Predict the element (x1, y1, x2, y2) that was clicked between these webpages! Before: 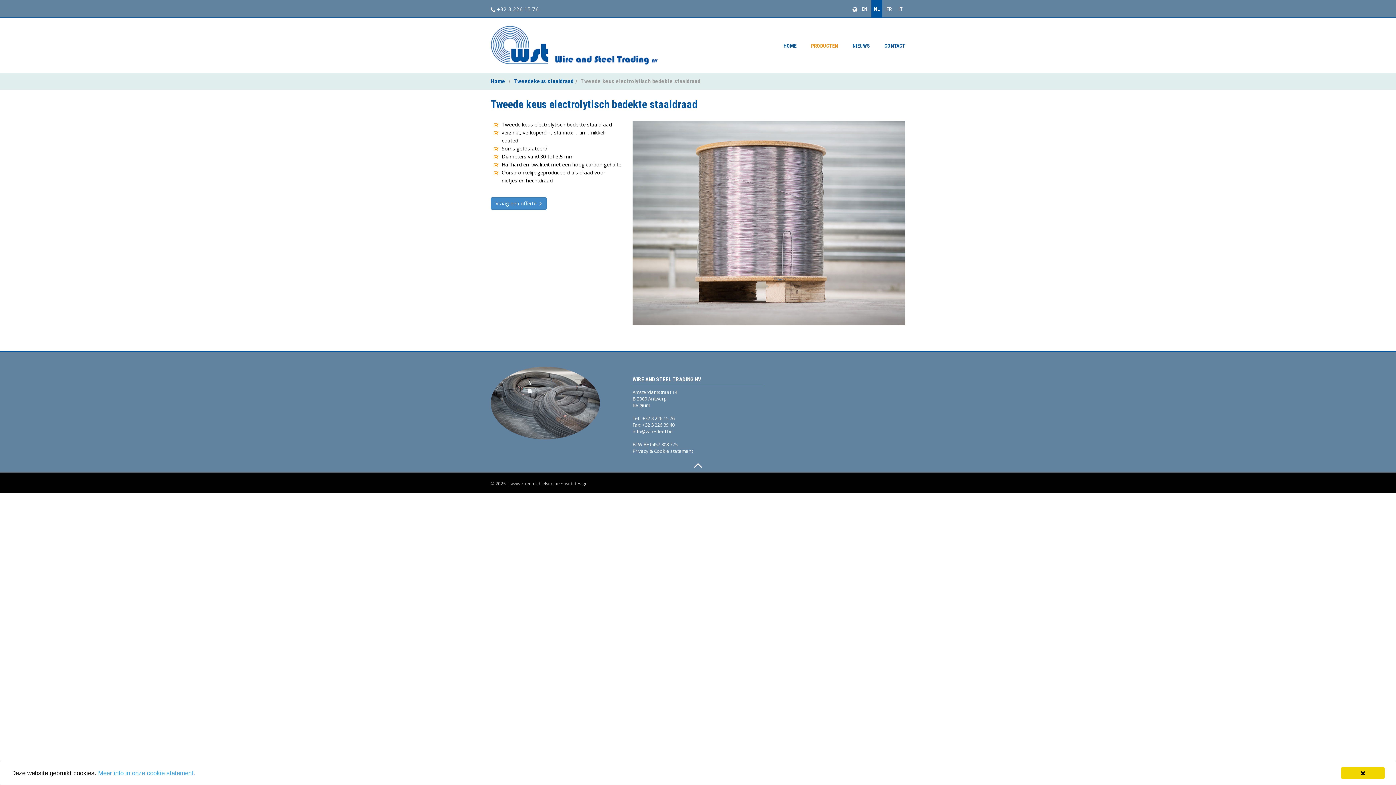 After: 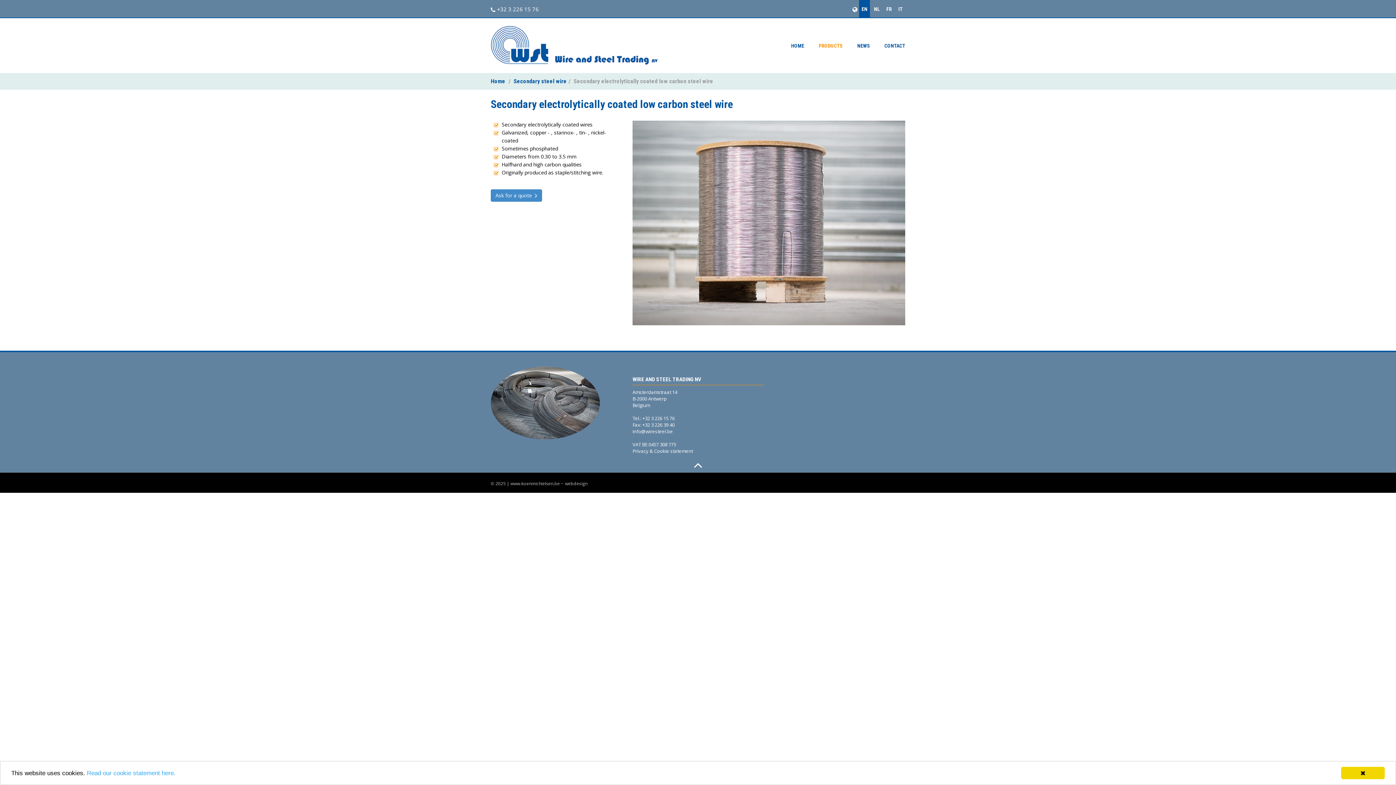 Action: bbox: (859, 0, 870, 18) label: EN